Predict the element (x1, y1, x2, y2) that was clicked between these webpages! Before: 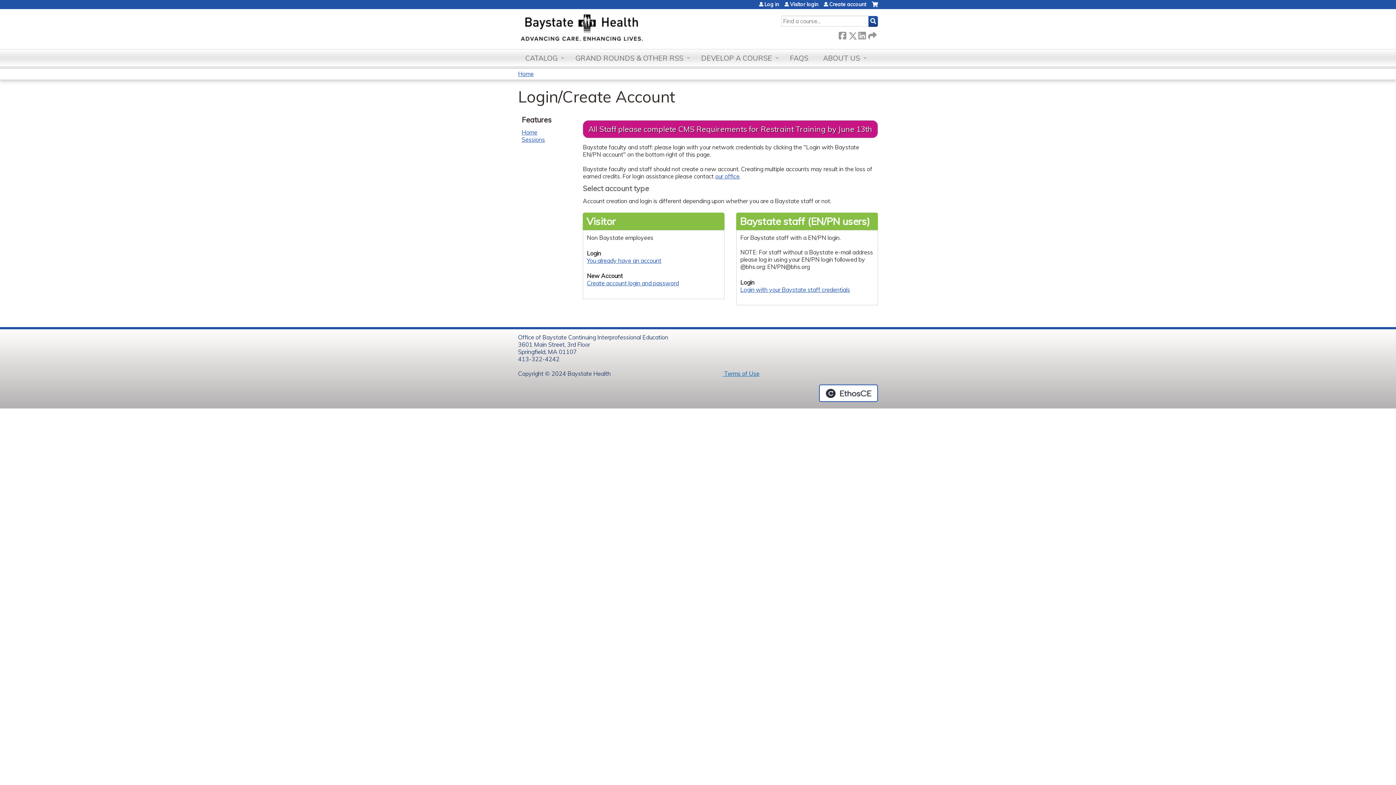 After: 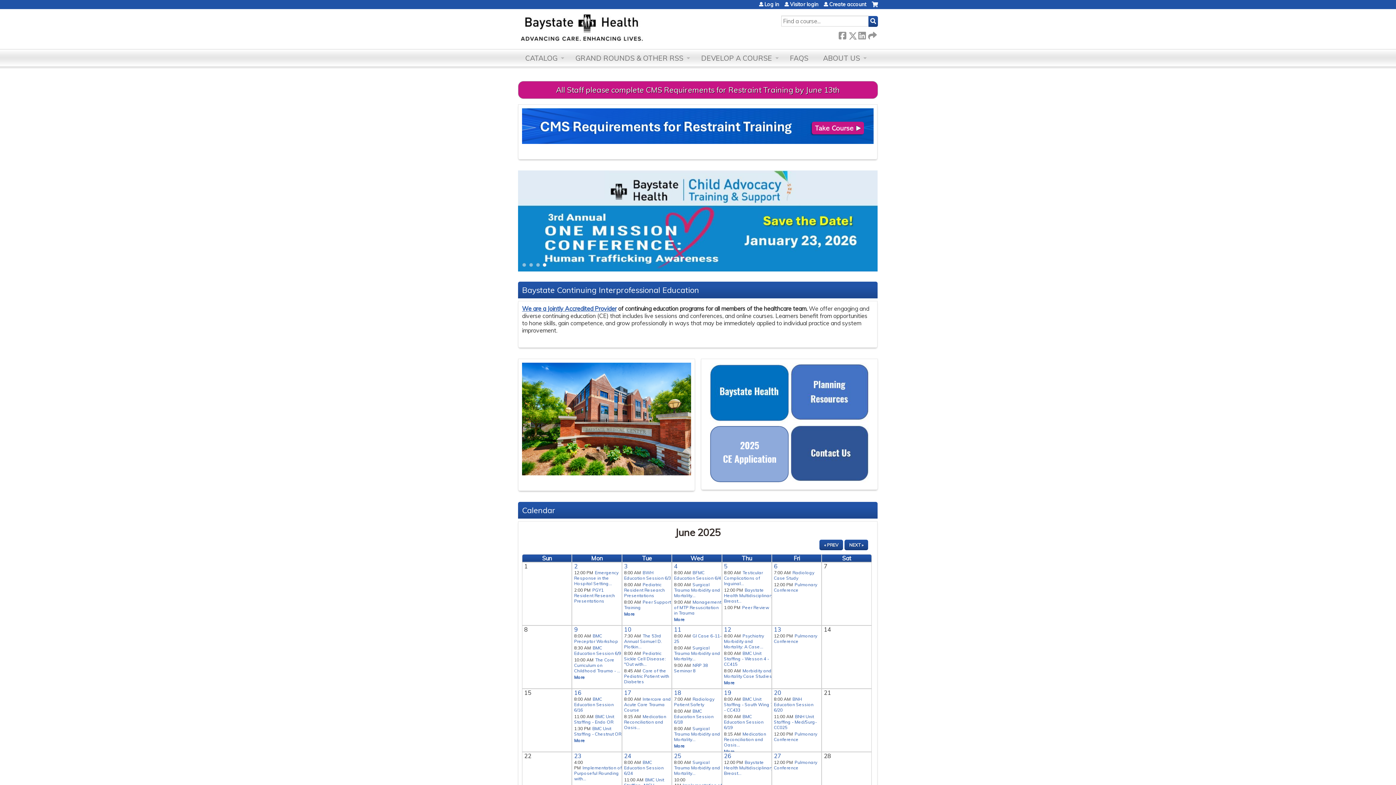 Action: label: Home bbox: (518, 70, 533, 77)